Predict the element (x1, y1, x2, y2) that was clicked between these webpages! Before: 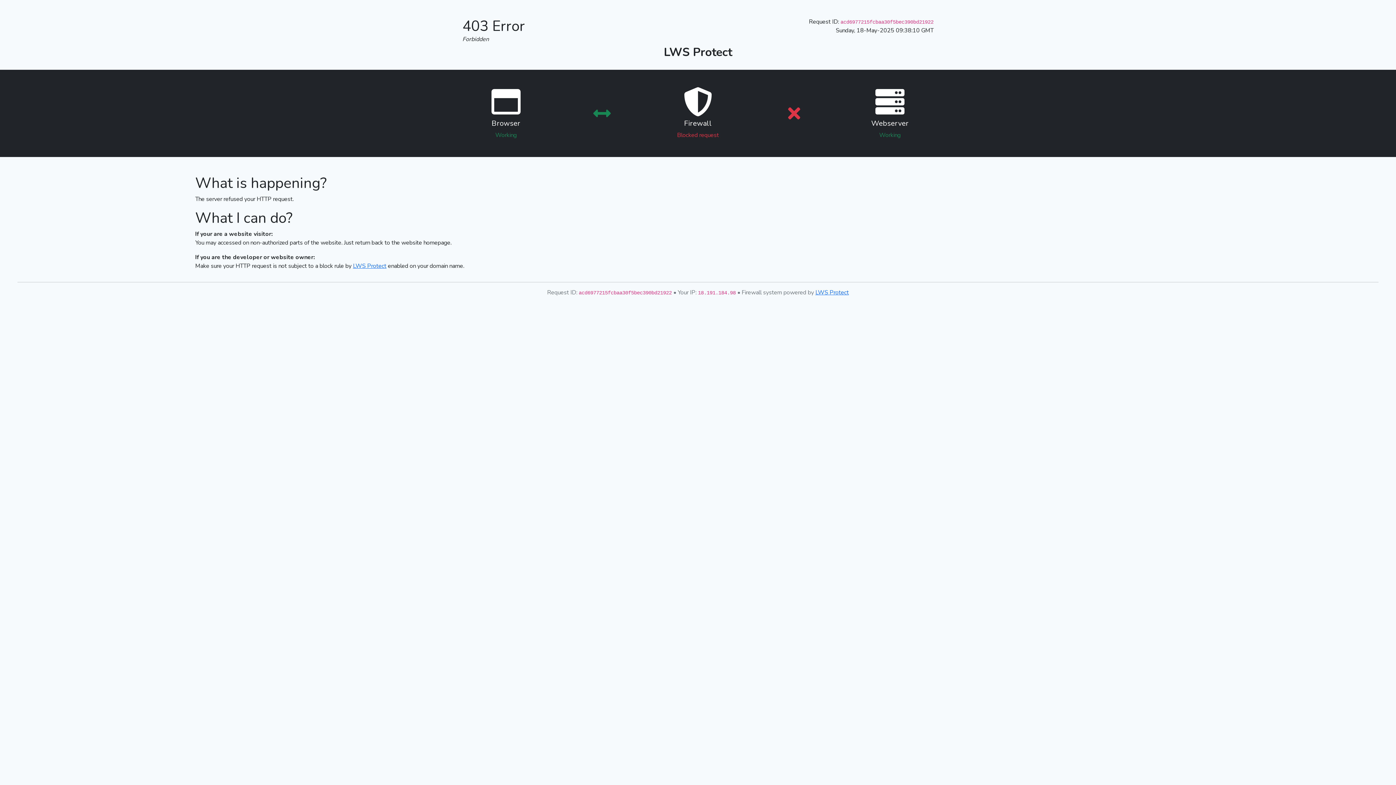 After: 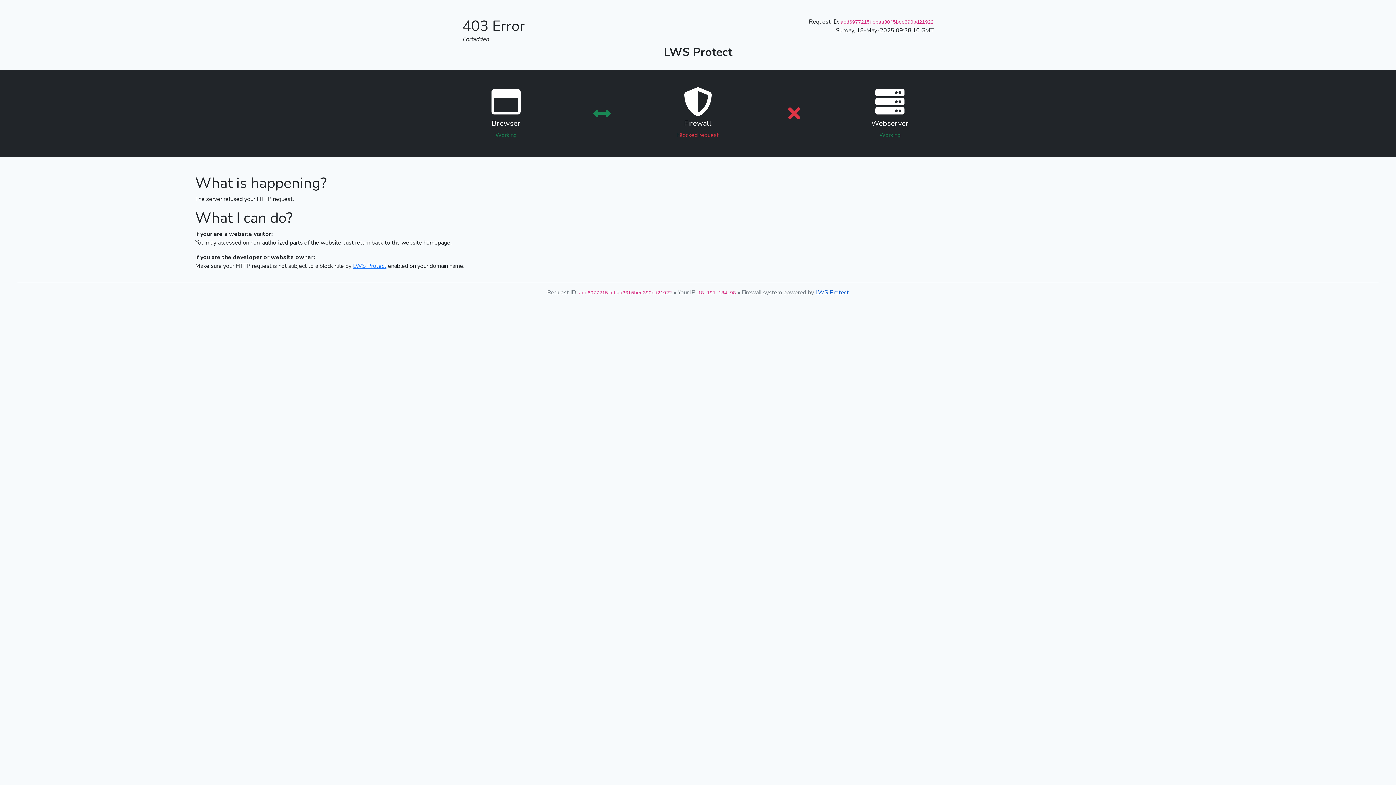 Action: label: LWS Protect bbox: (815, 288, 849, 296)